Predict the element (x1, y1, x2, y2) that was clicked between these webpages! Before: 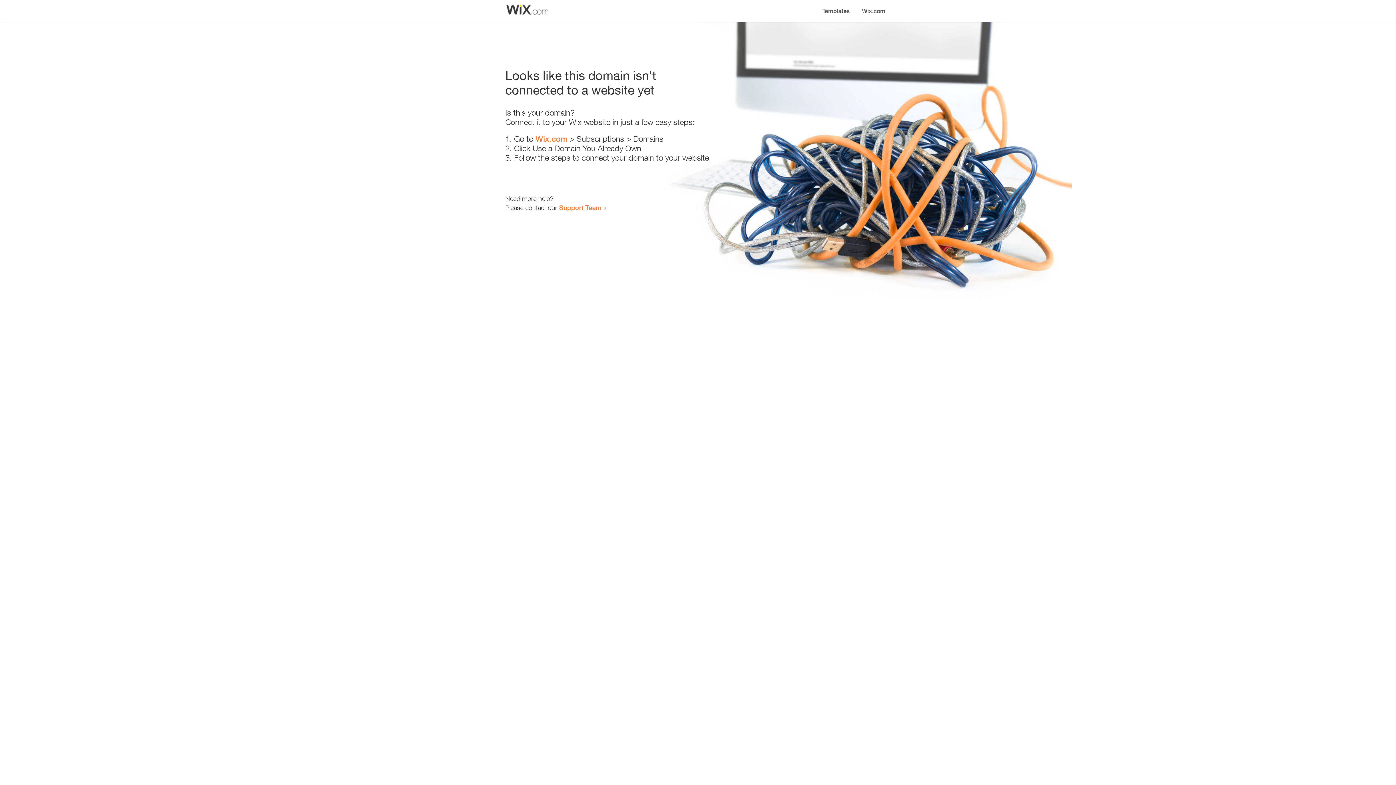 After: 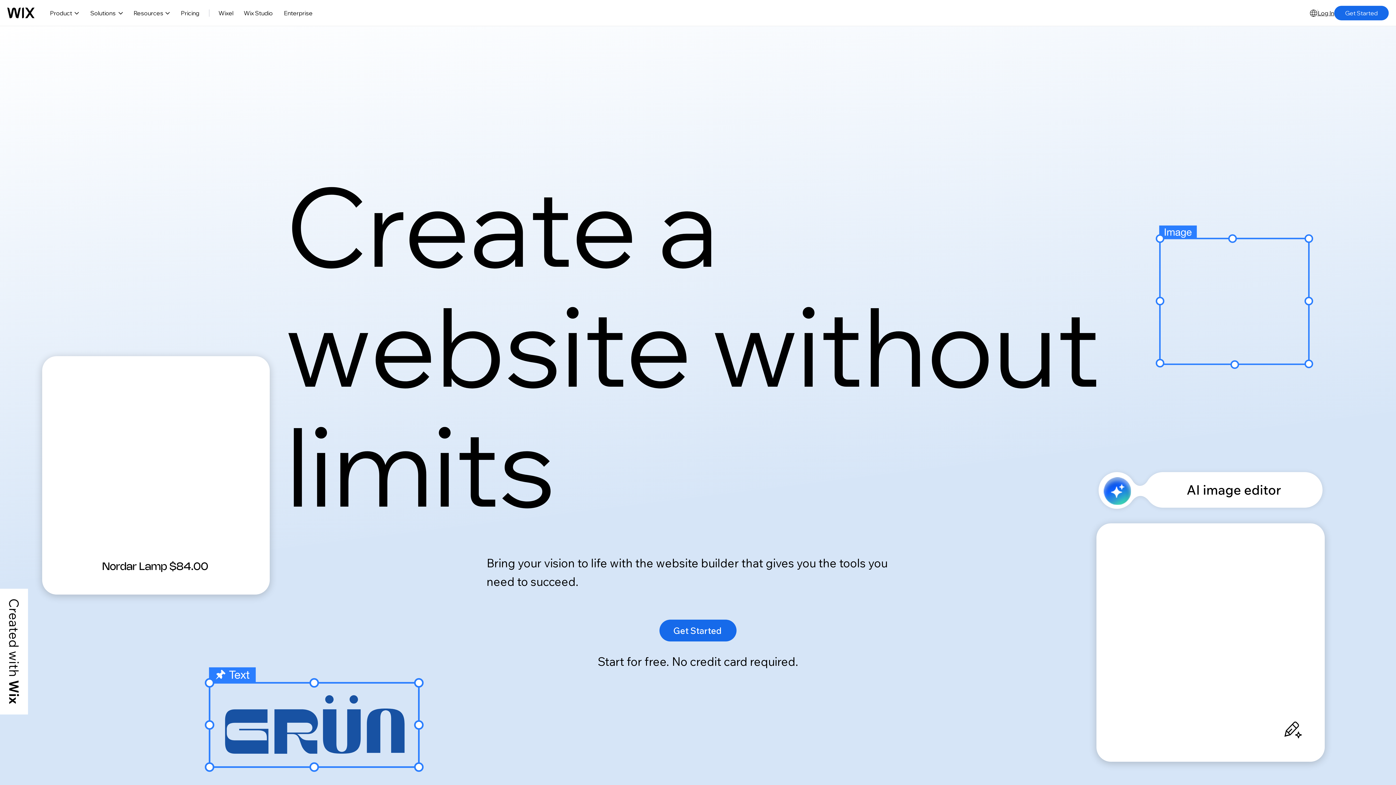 Action: label: Wix.com bbox: (535, 134, 567, 143)